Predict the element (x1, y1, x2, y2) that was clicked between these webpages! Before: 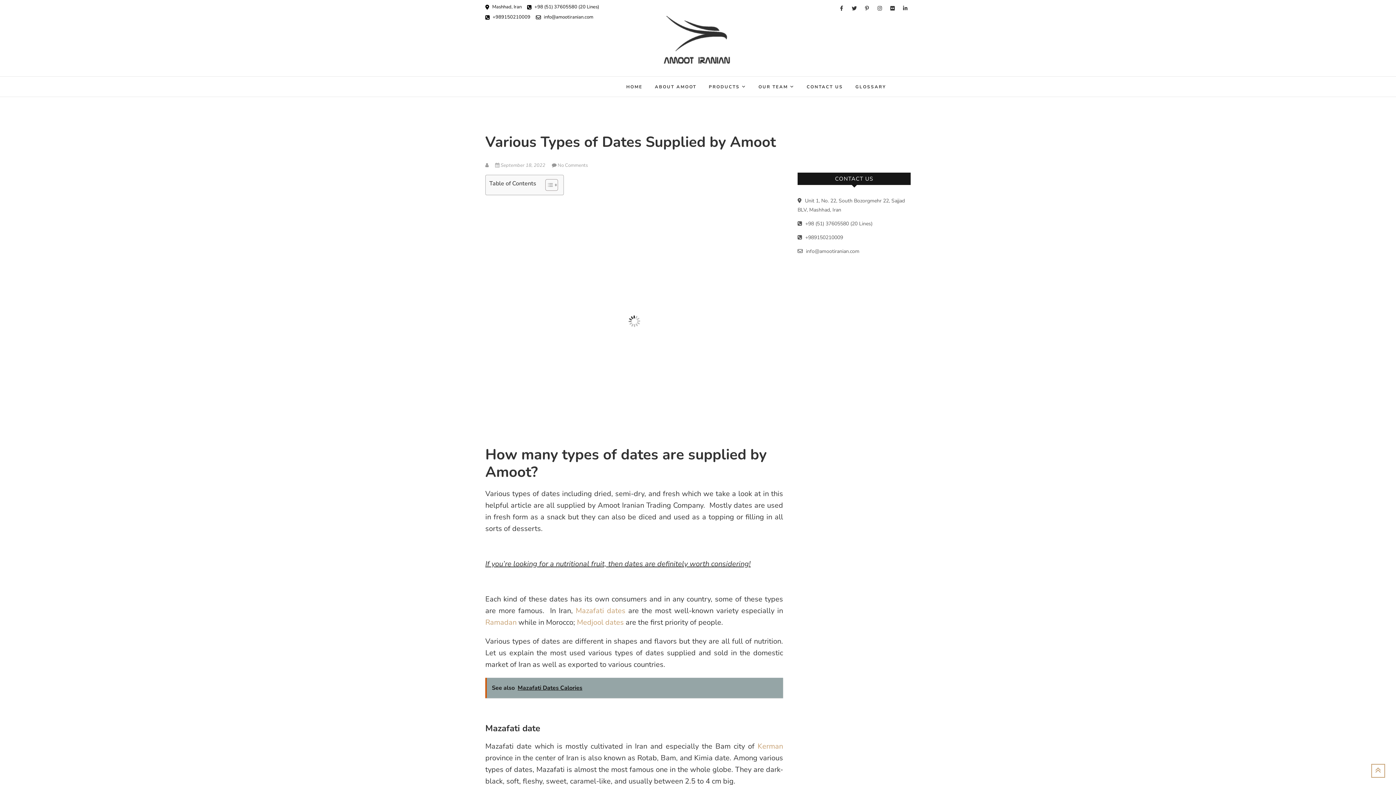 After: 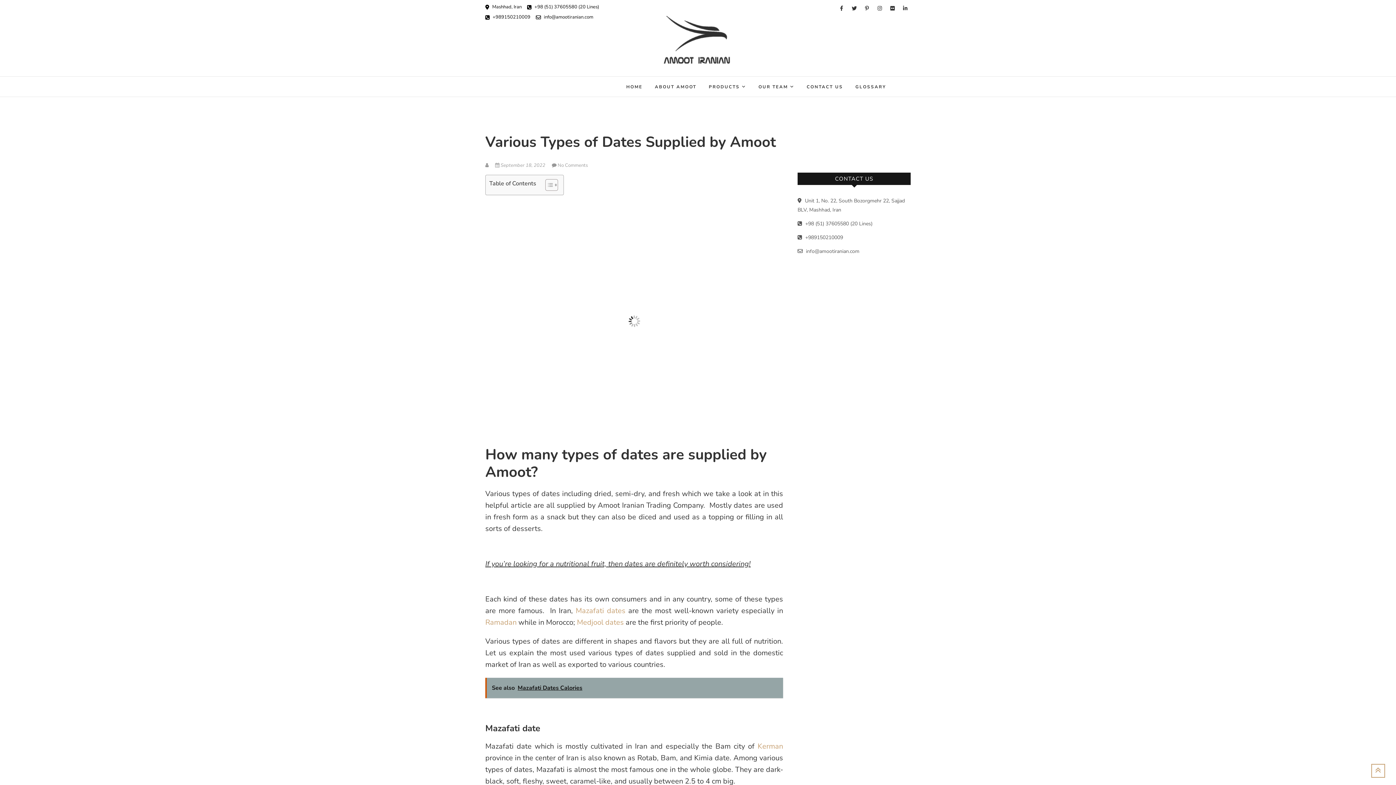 Action: label:   bbox: (485, 162, 489, 168)